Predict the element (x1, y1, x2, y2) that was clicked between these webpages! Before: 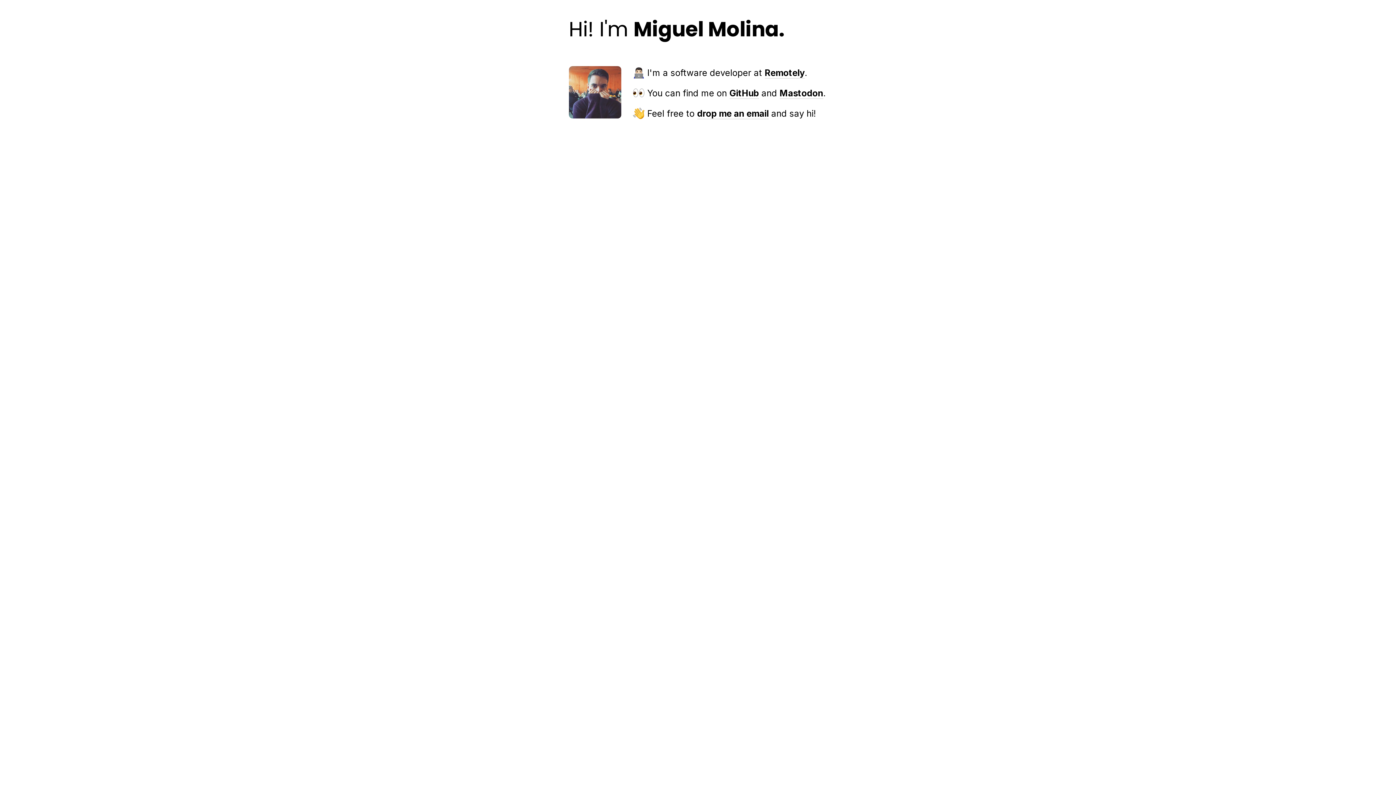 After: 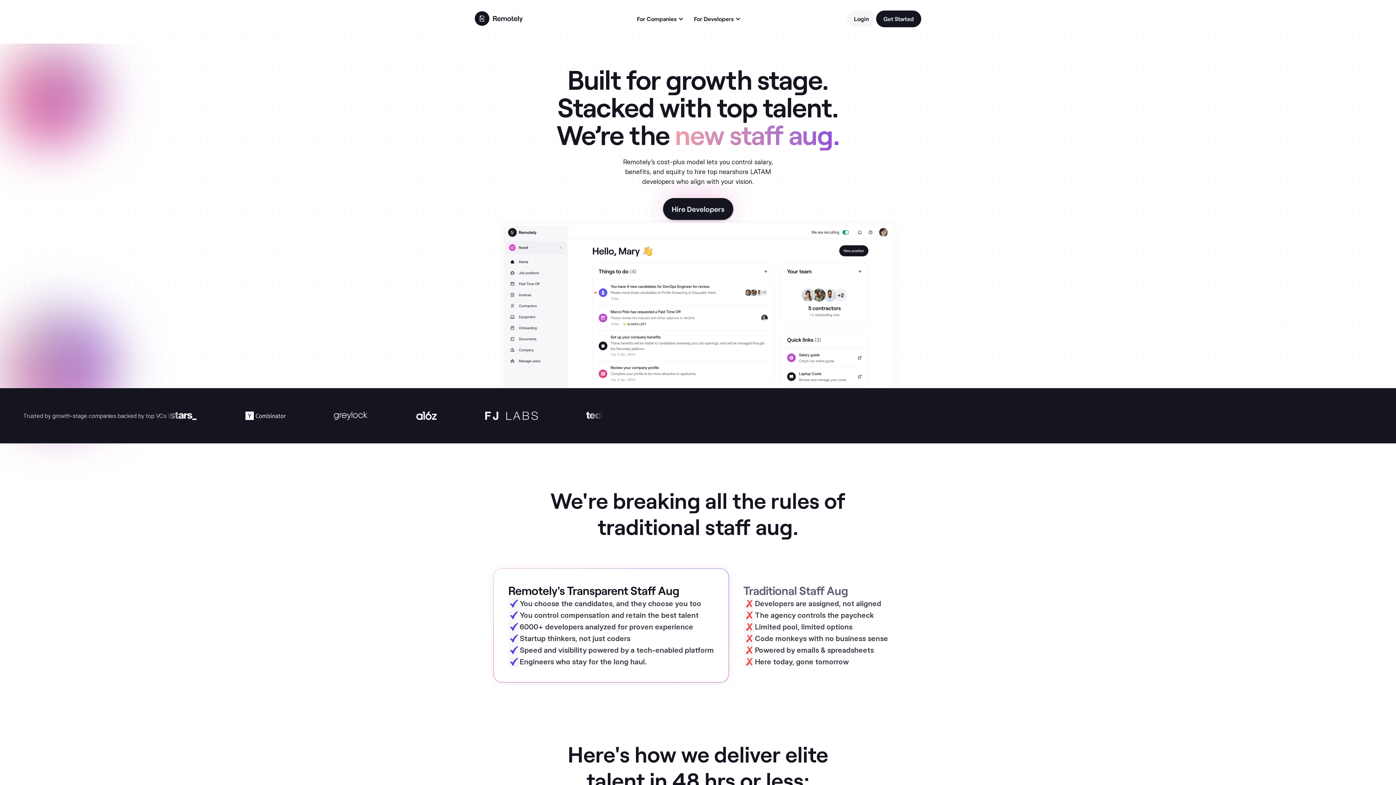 Action: bbox: (764, 67, 804, 78) label: Remotely